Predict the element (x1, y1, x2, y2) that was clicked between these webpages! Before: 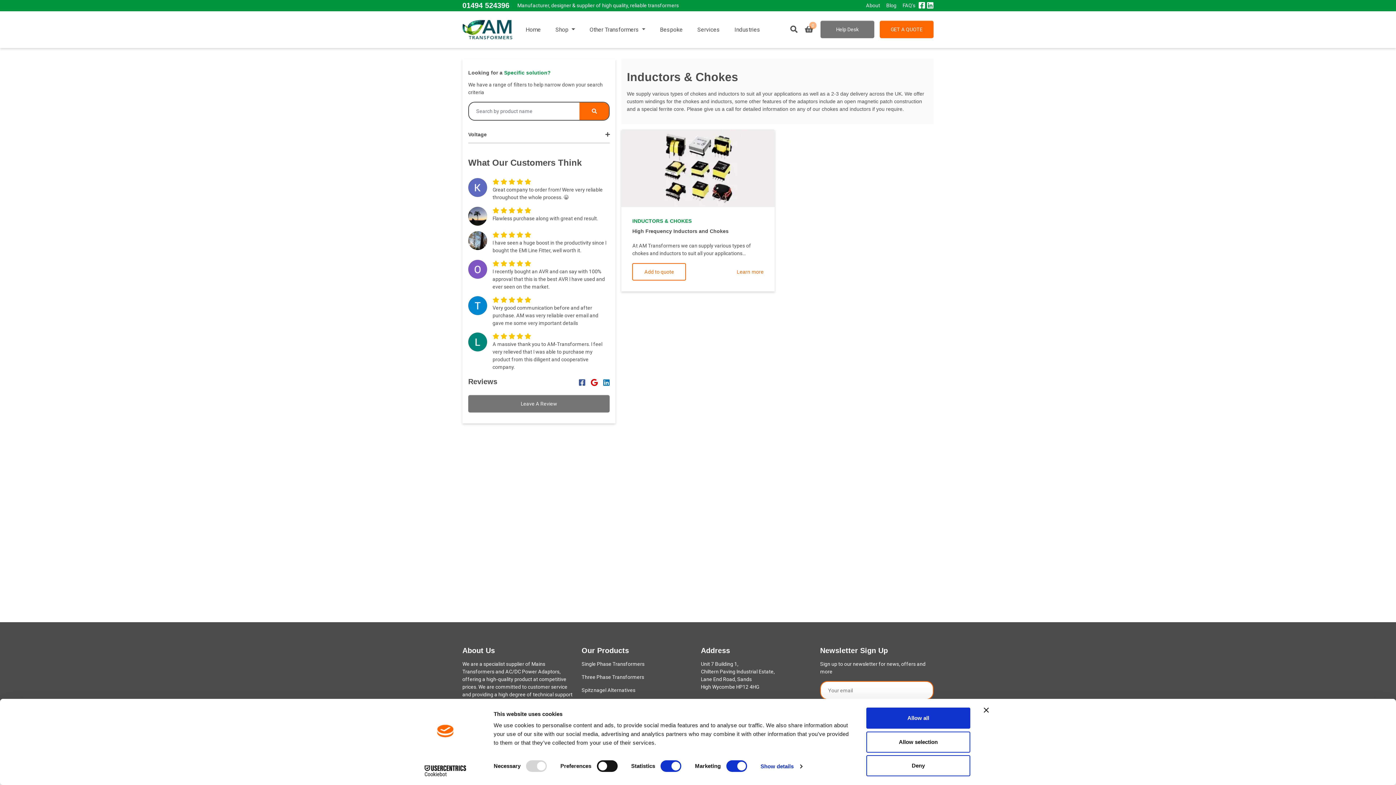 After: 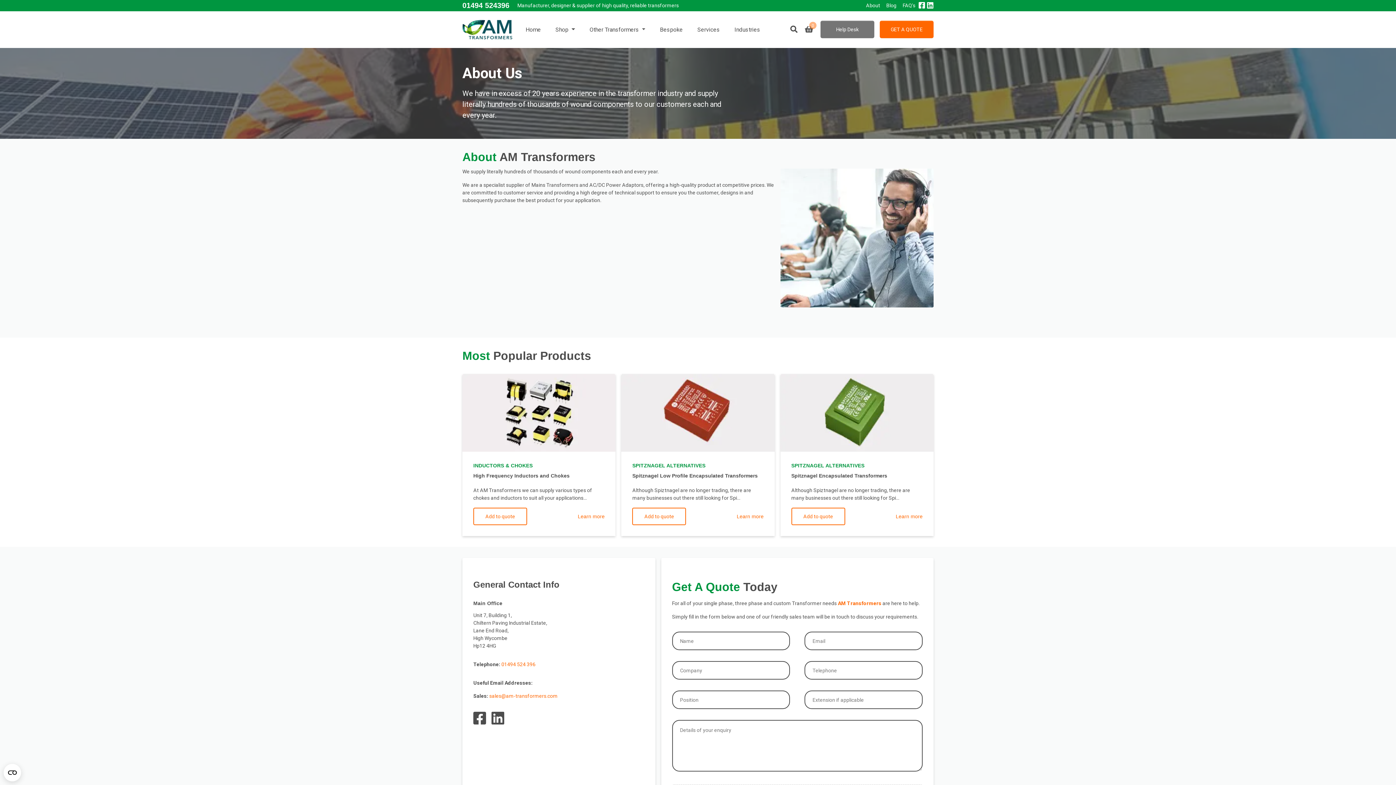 Action: label: About bbox: (866, 2, 880, 9)